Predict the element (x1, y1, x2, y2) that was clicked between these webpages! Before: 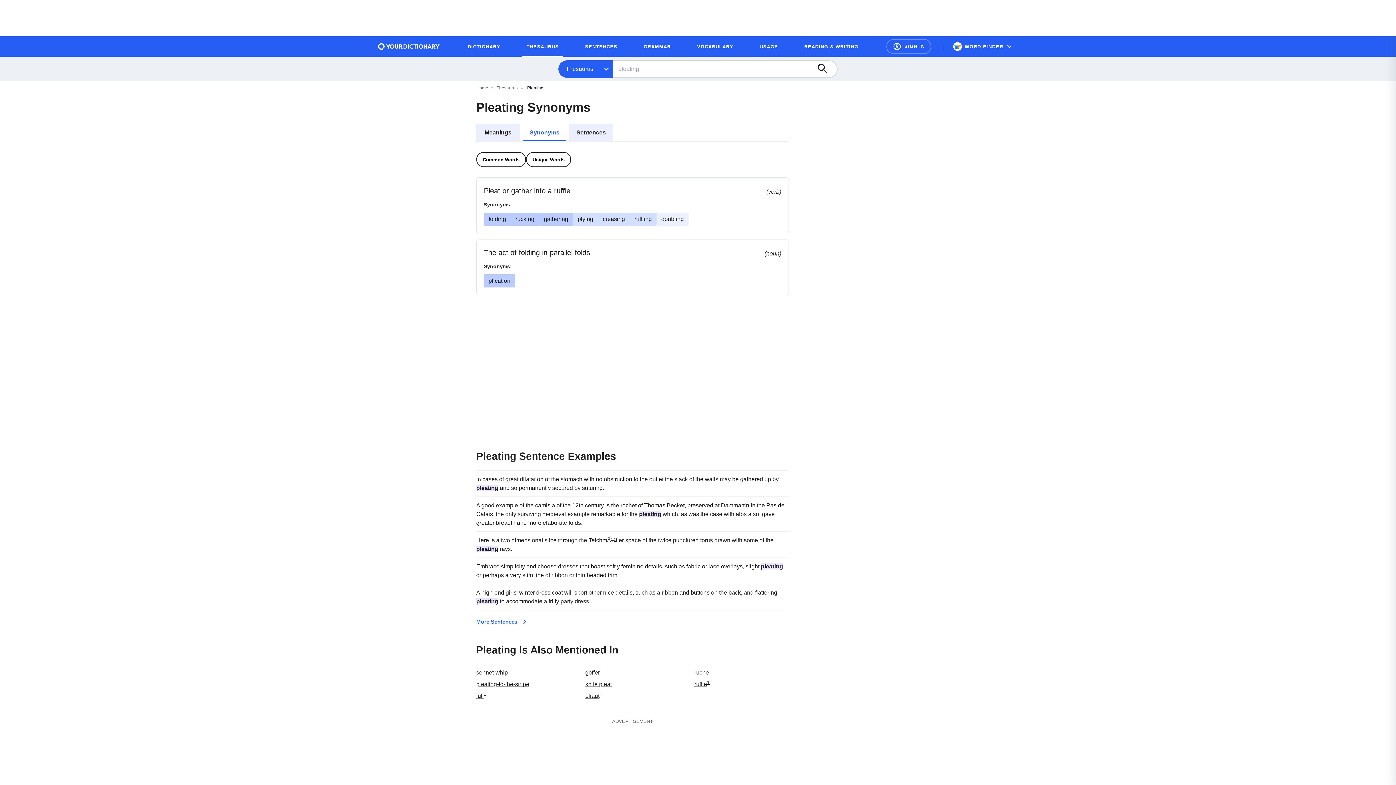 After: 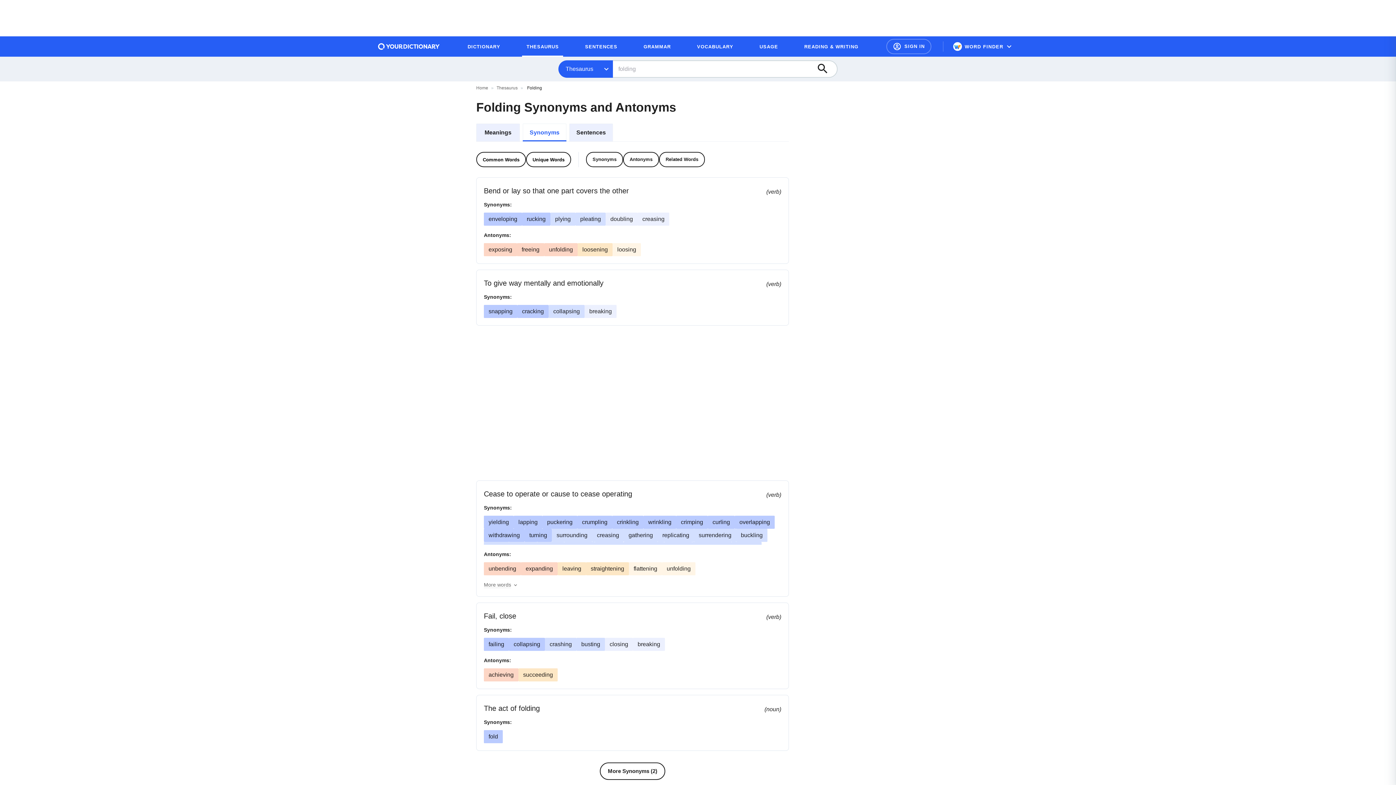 Action: label: folding bbox: (488, 216, 506, 222)